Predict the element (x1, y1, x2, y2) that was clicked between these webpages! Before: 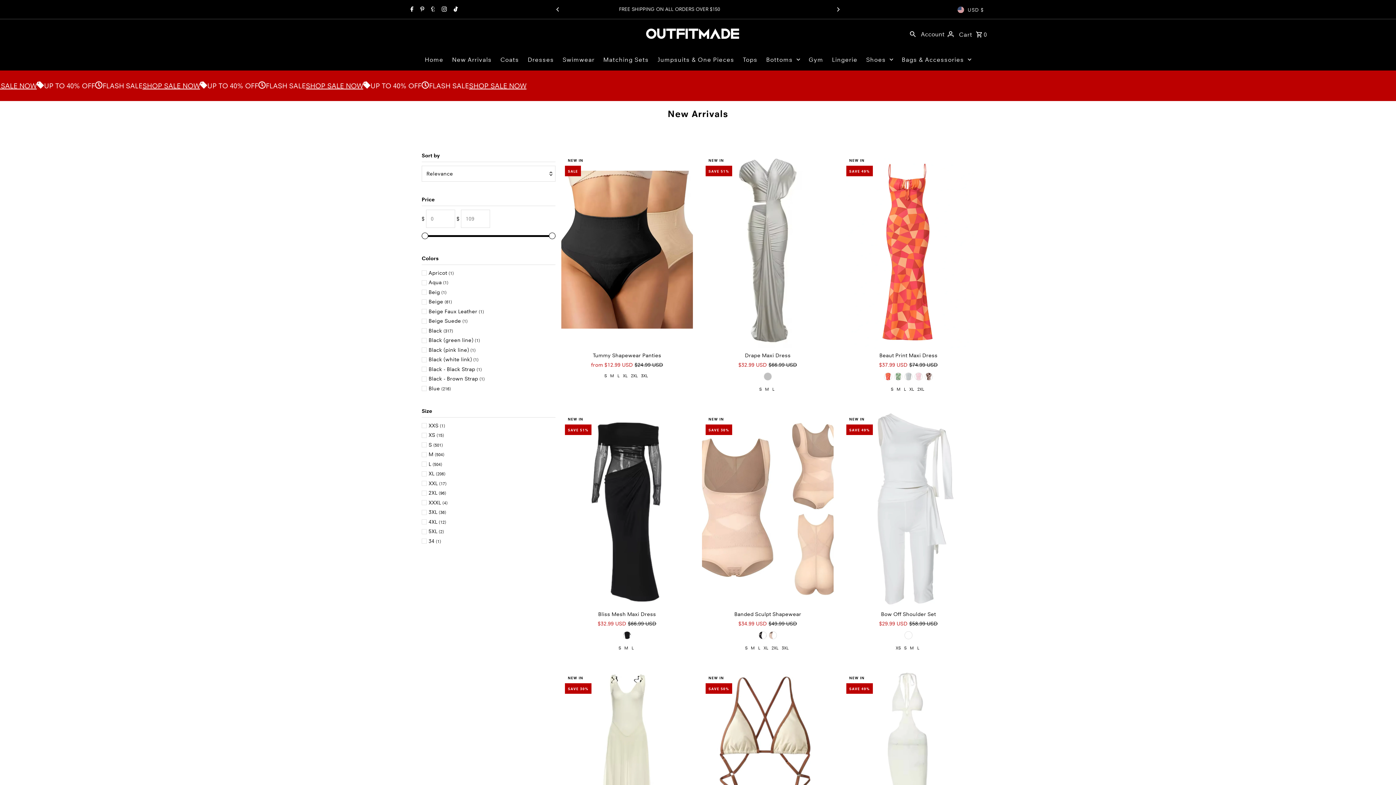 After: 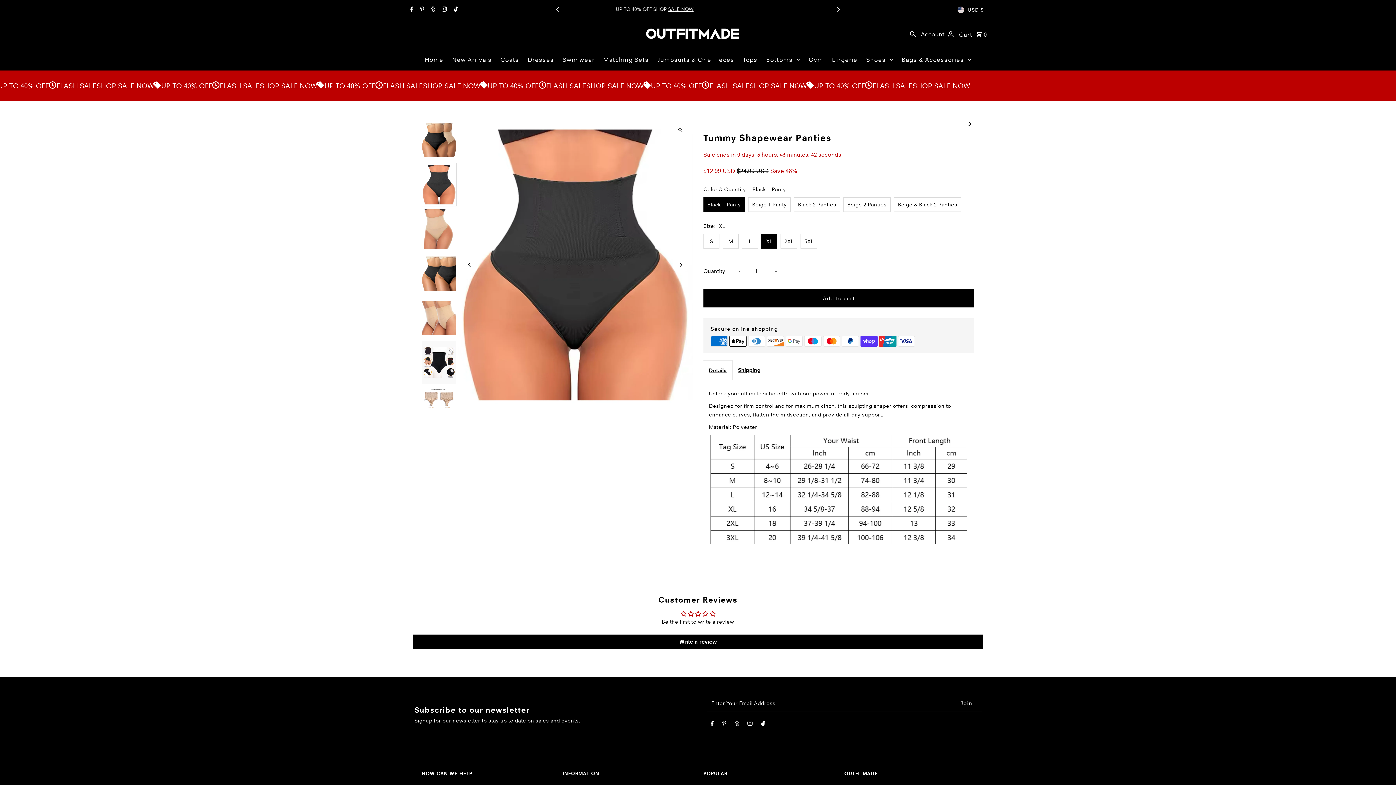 Action: bbox: (623, 372, 627, 378) label: XL